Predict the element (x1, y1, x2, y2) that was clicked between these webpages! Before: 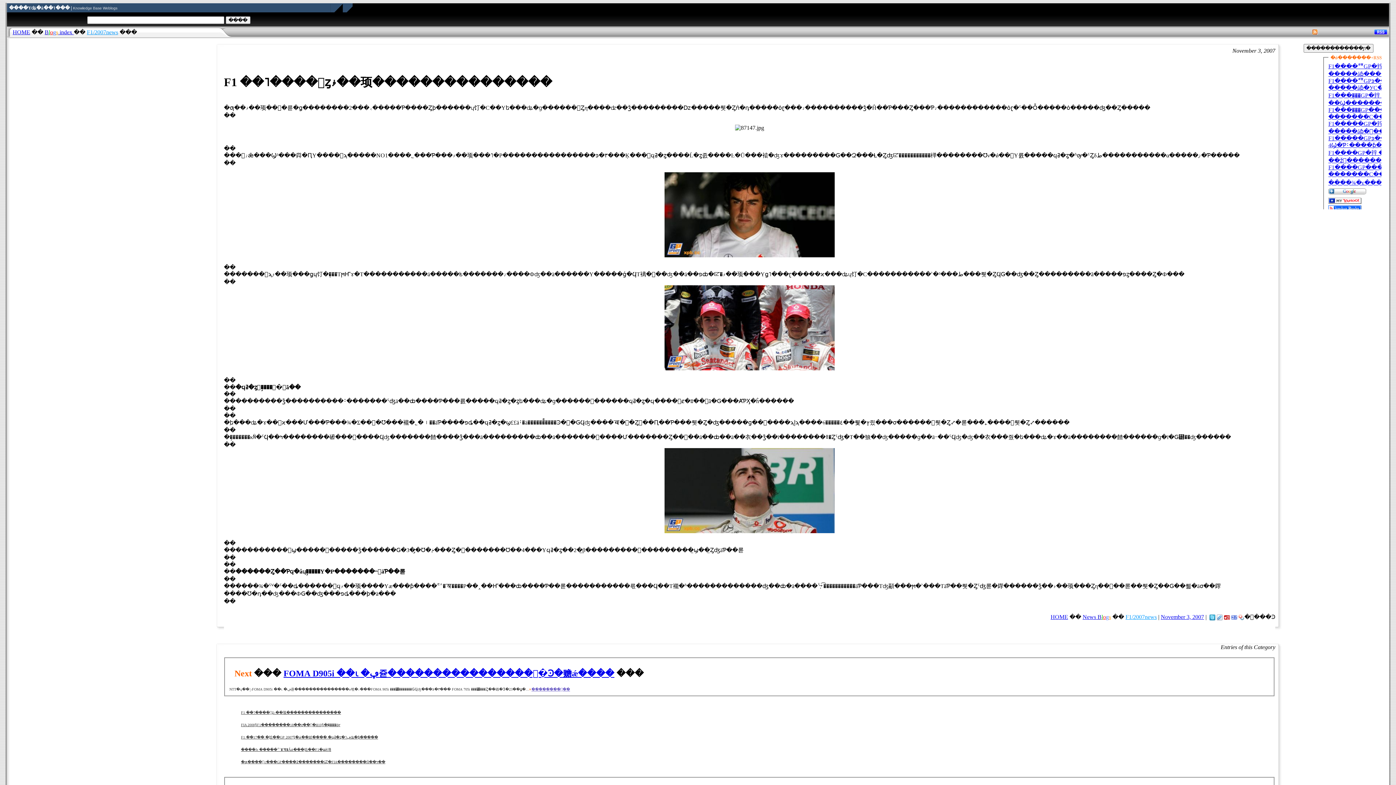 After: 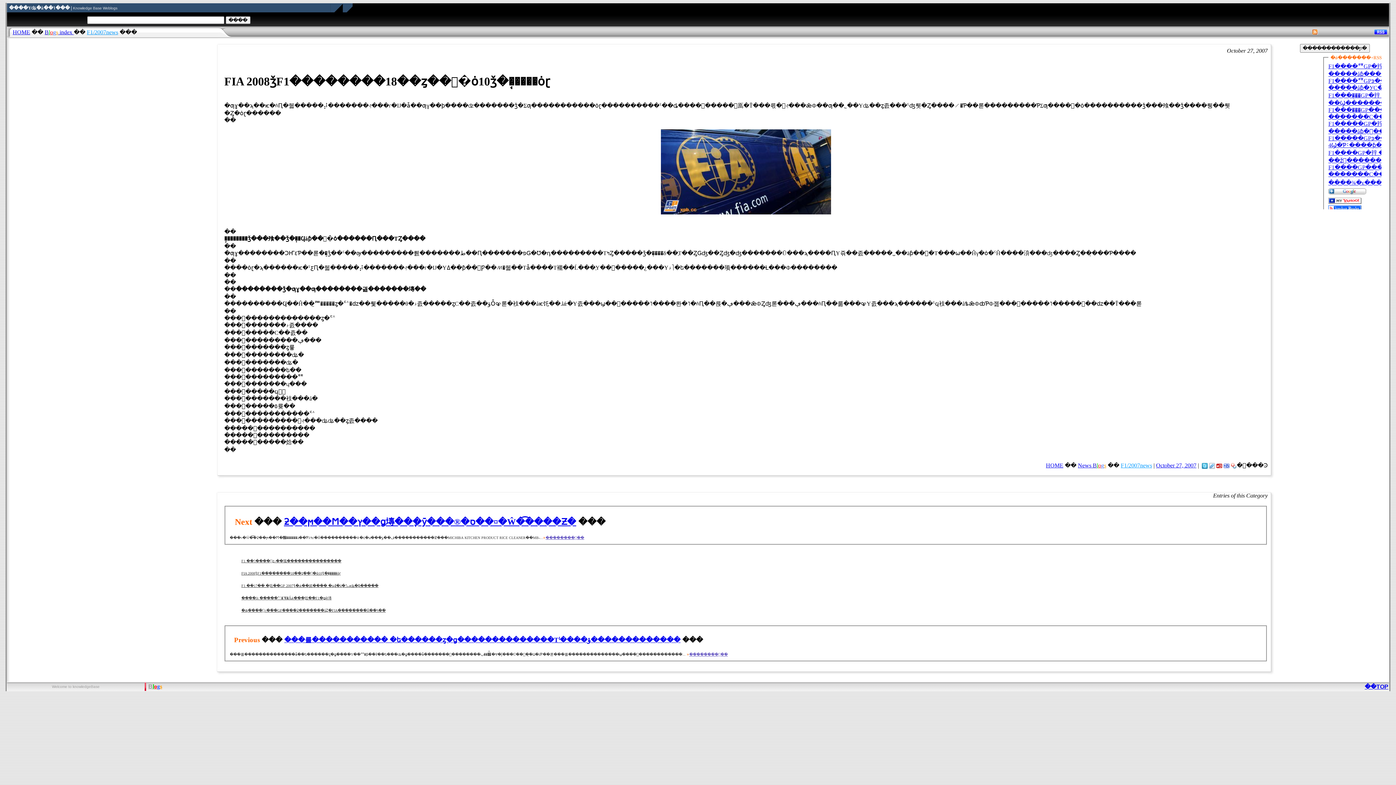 Action: label: FIA 2008ǯF1��������18��ȥ��󥸥�ȯ10ǯ�֤�����ȯɽ bbox: (241, 721, 340, 727)